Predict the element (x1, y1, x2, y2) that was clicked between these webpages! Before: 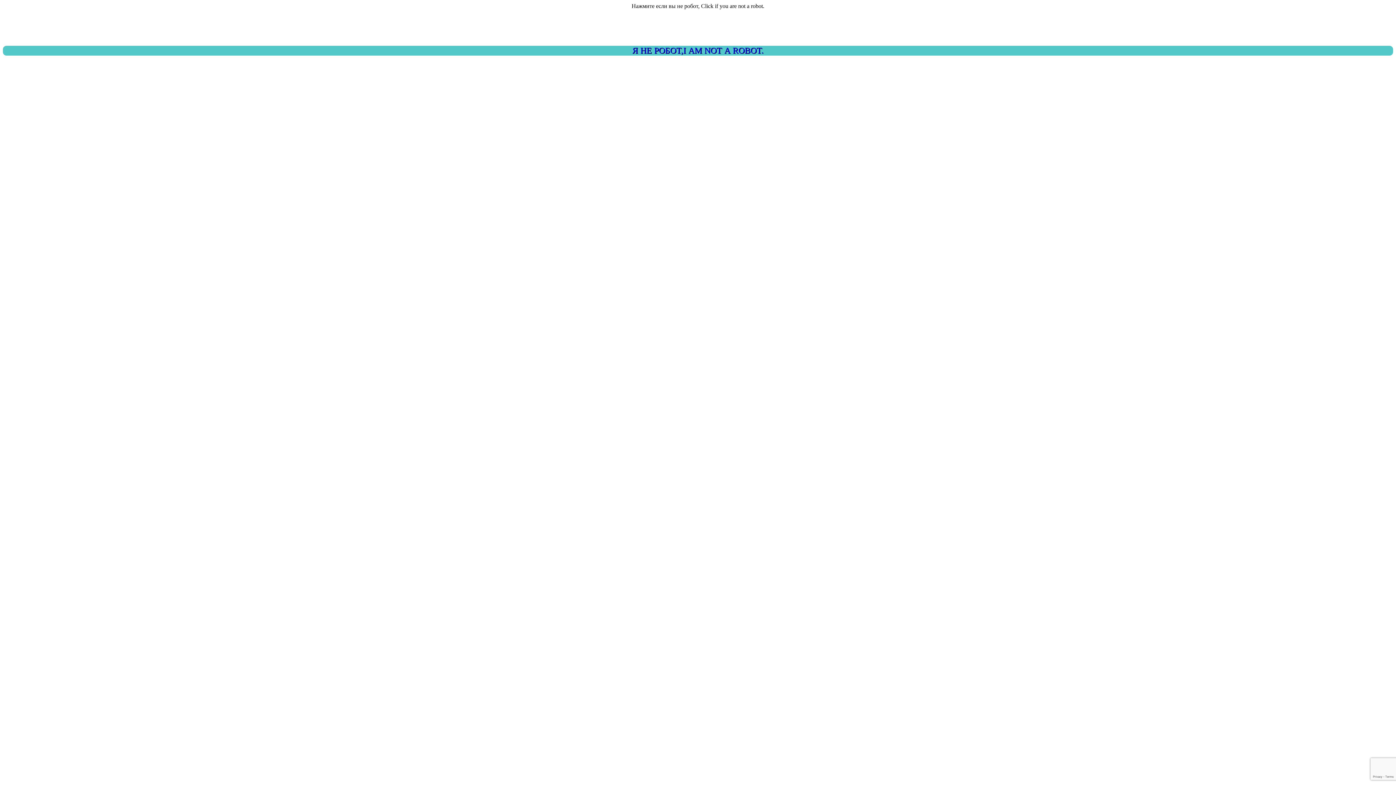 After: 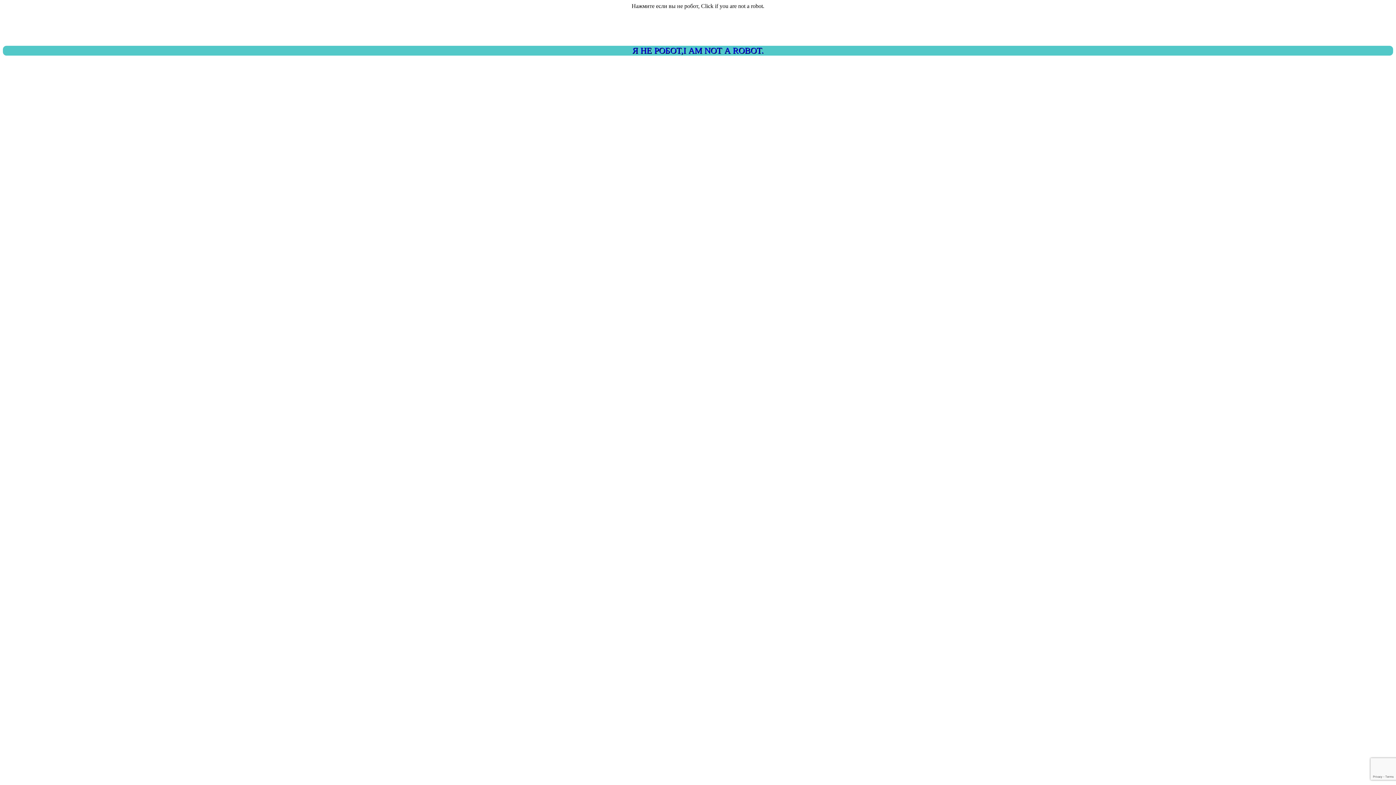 Action: label: Я НЕ РОБОТ,I AM NOT A ROBOT. bbox: (2, 45, 1393, 55)